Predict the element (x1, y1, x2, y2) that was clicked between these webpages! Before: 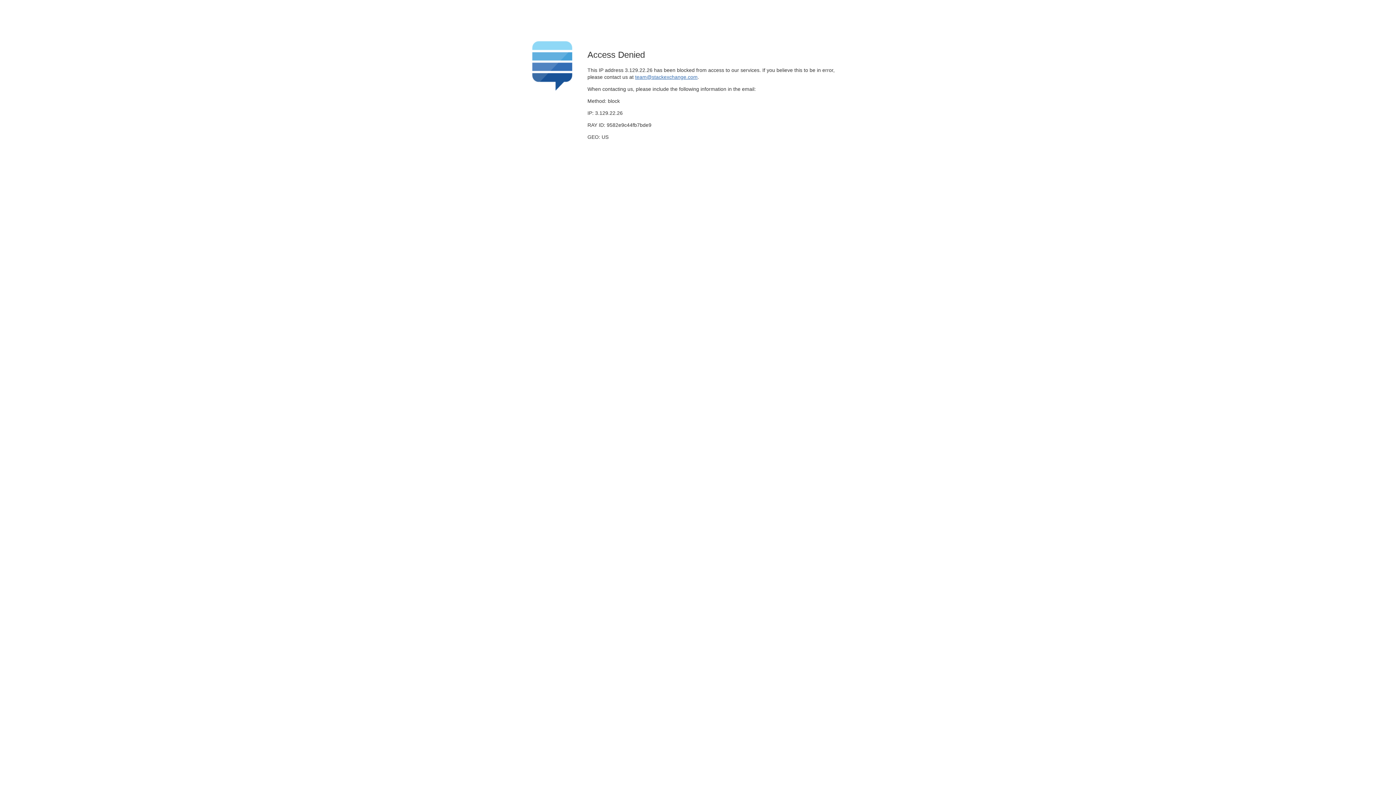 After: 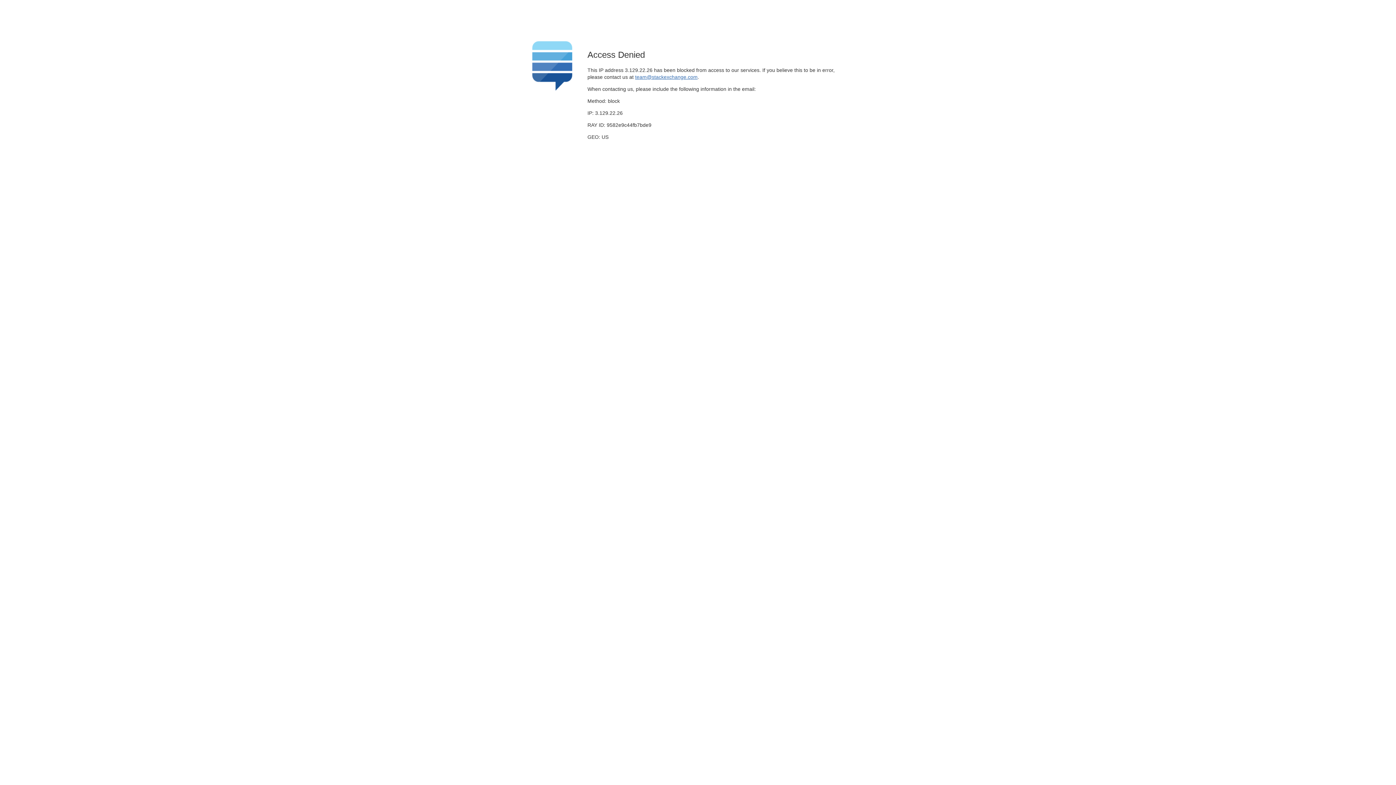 Action: label: team@stackexchange.com bbox: (635, 74, 697, 79)